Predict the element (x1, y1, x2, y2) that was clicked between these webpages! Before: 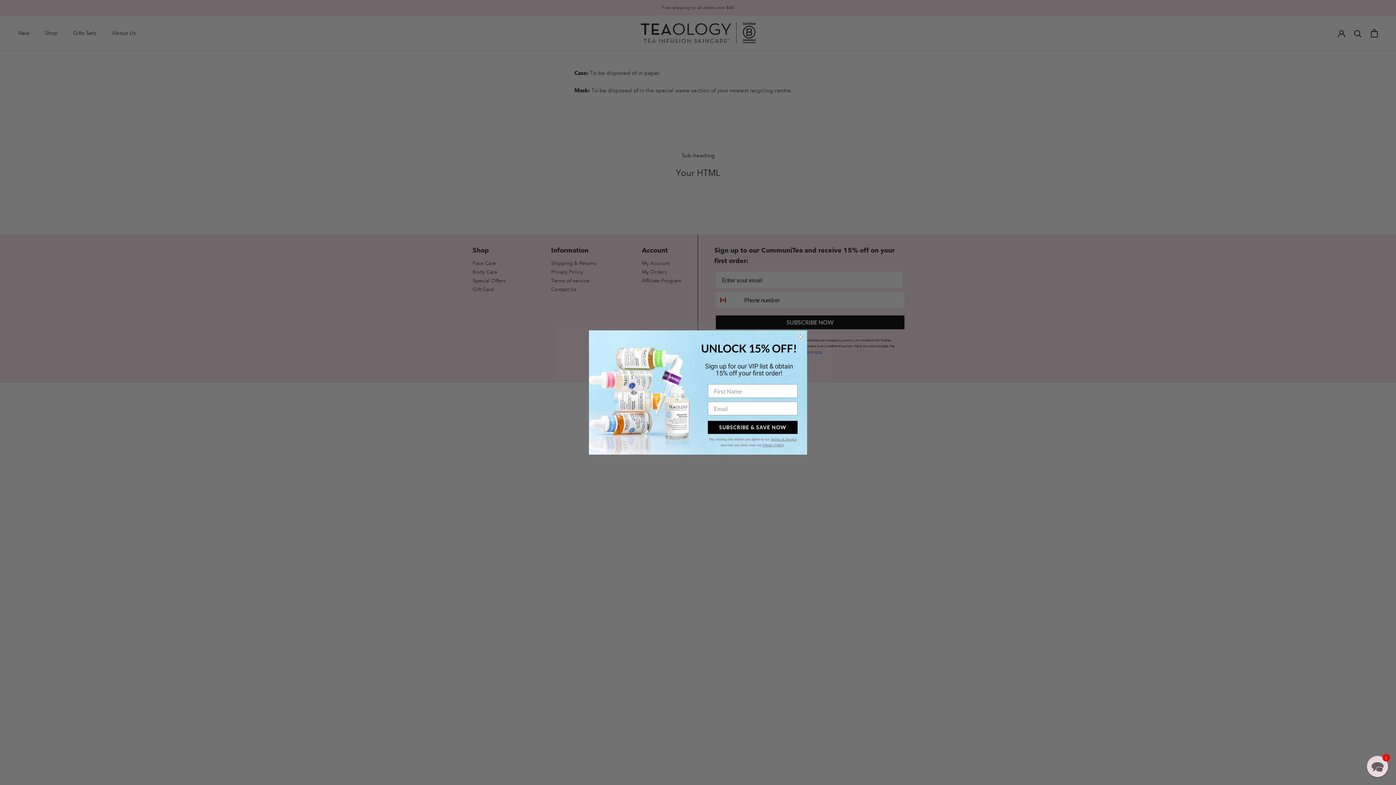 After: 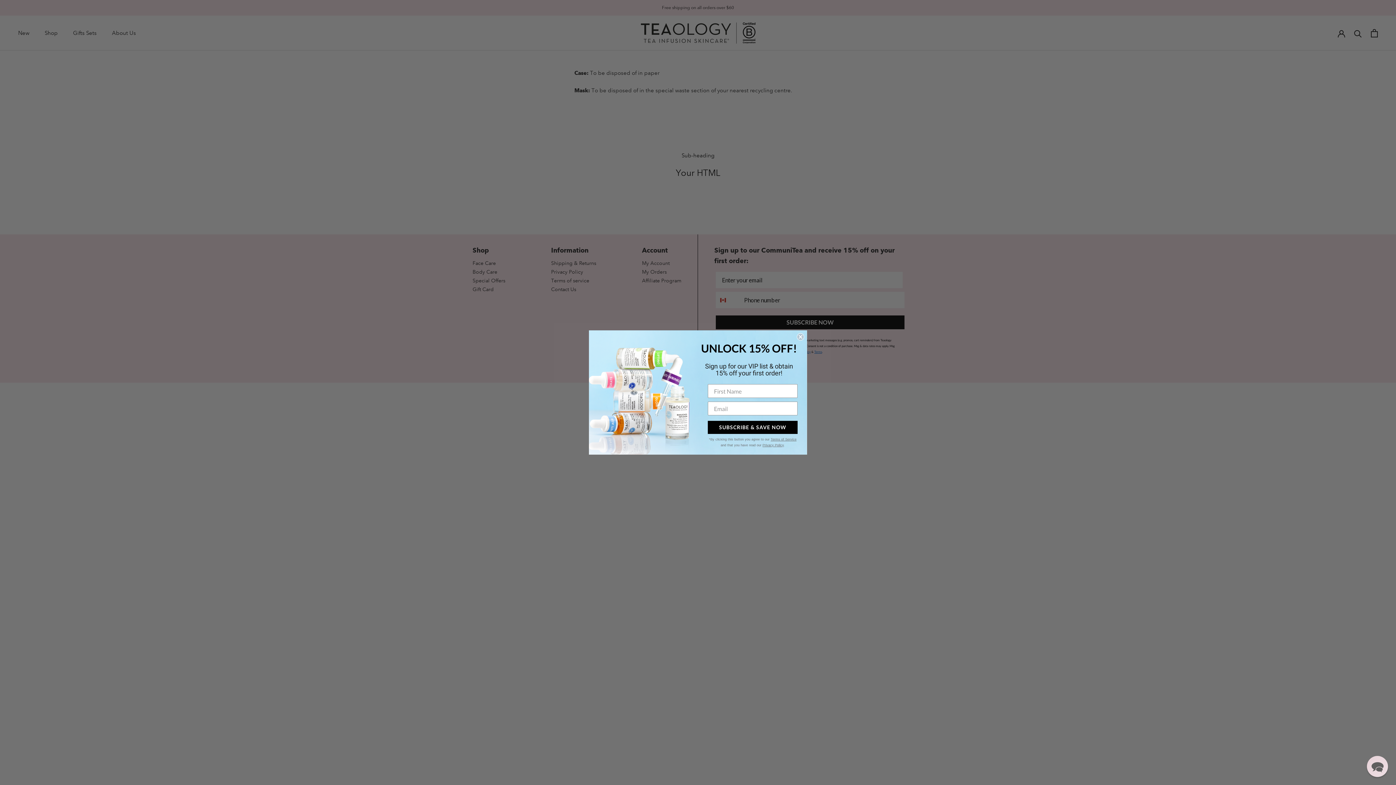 Action: bbox: (770, 437, 796, 441) label: Terms of Service